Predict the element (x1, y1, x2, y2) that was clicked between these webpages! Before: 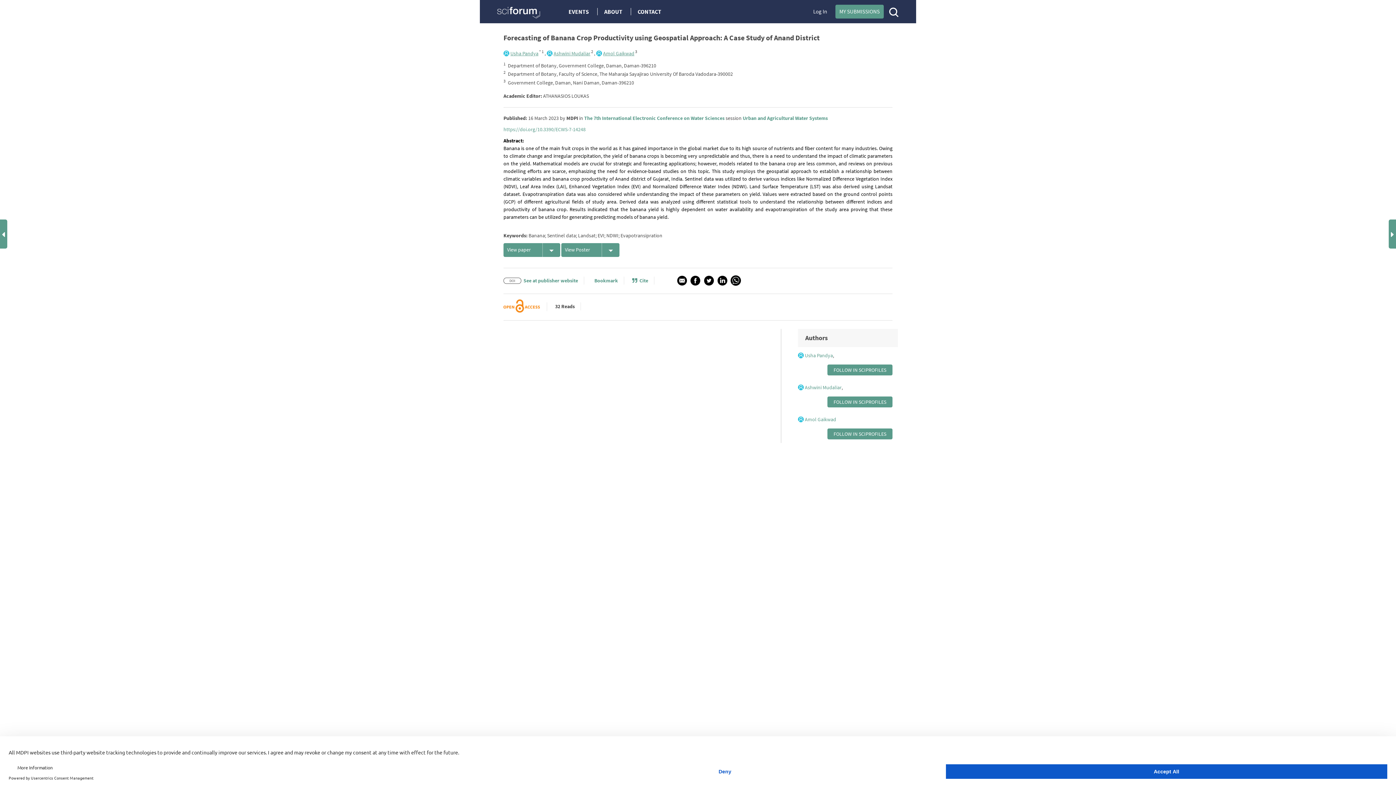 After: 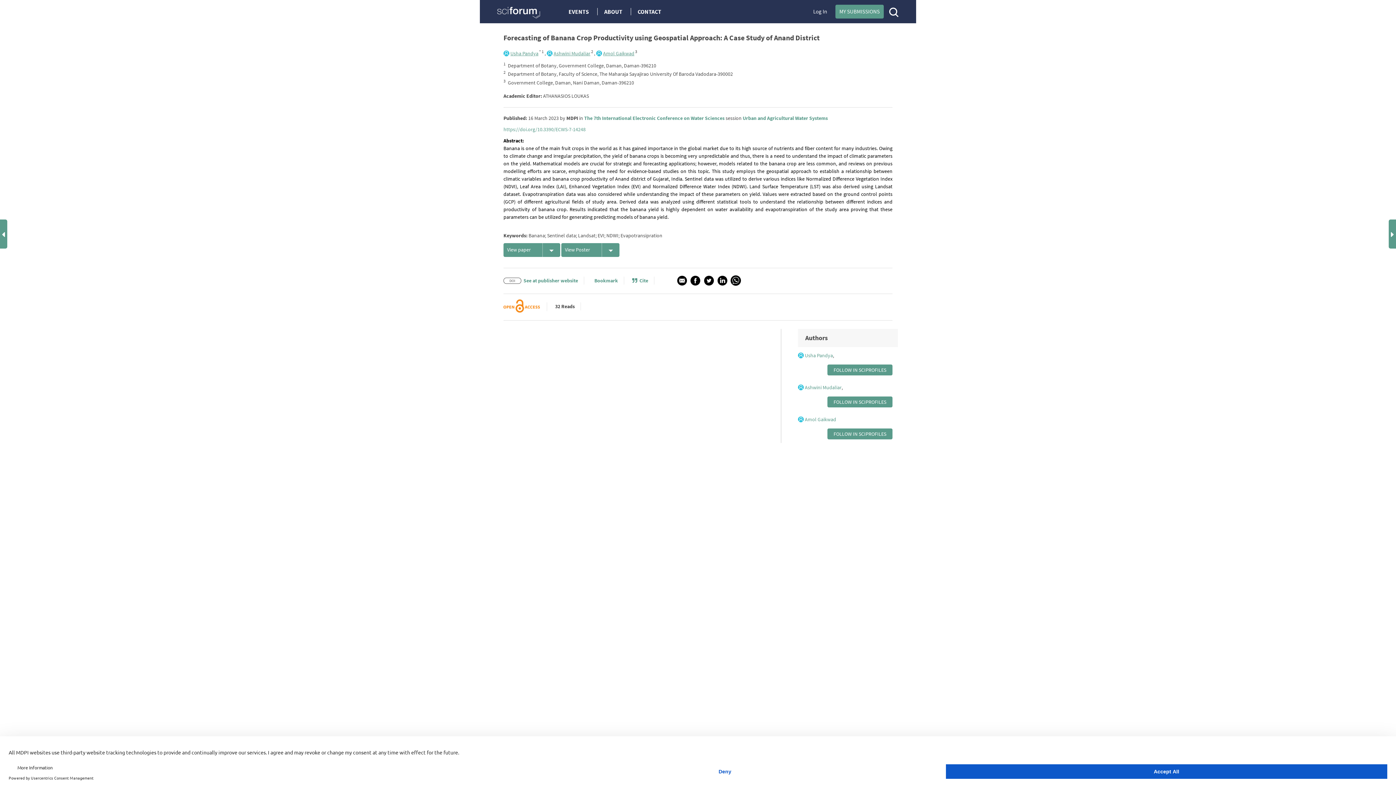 Action: label: Ashwini Mudaliar bbox: (546, 50, 590, 56)